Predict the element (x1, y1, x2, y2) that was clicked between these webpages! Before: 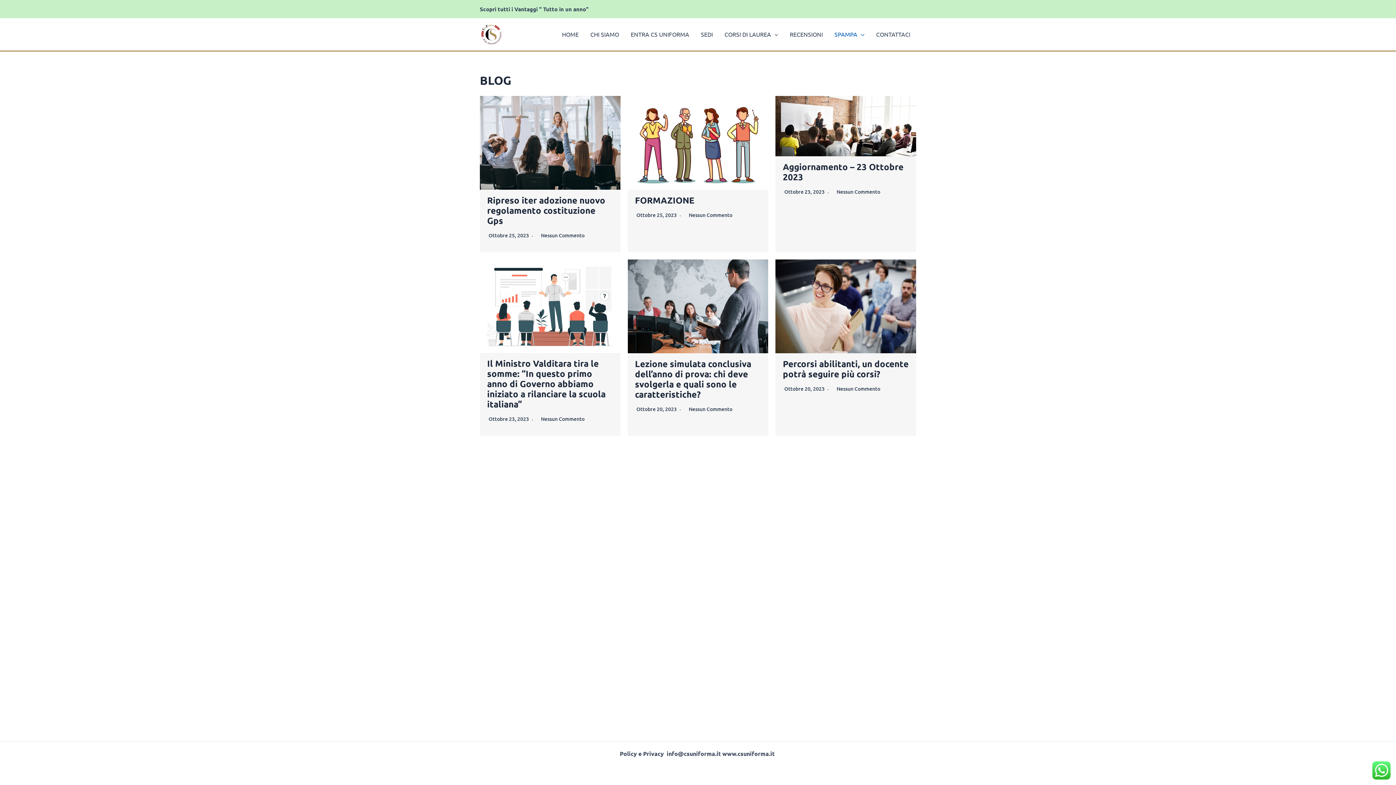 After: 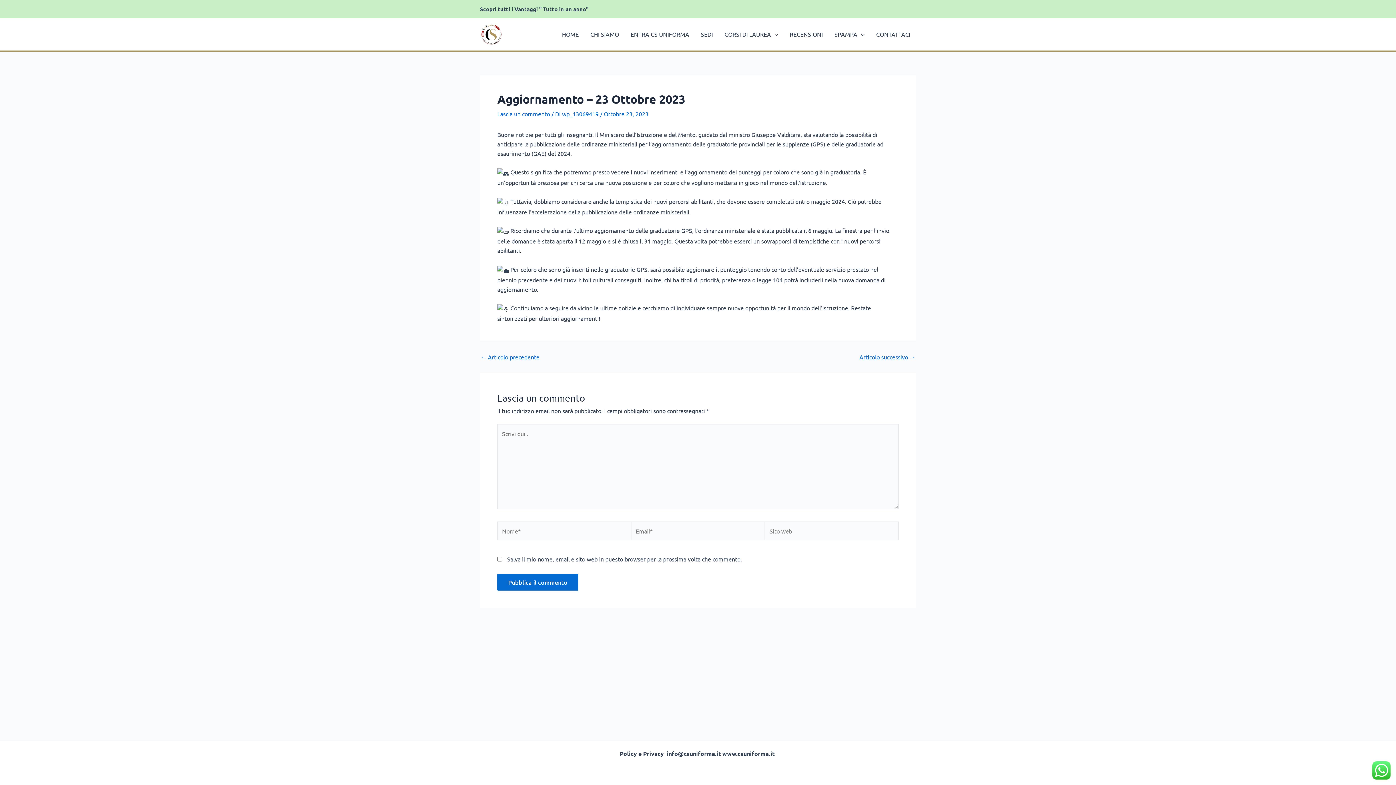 Action: bbox: (775, 95, 916, 156)